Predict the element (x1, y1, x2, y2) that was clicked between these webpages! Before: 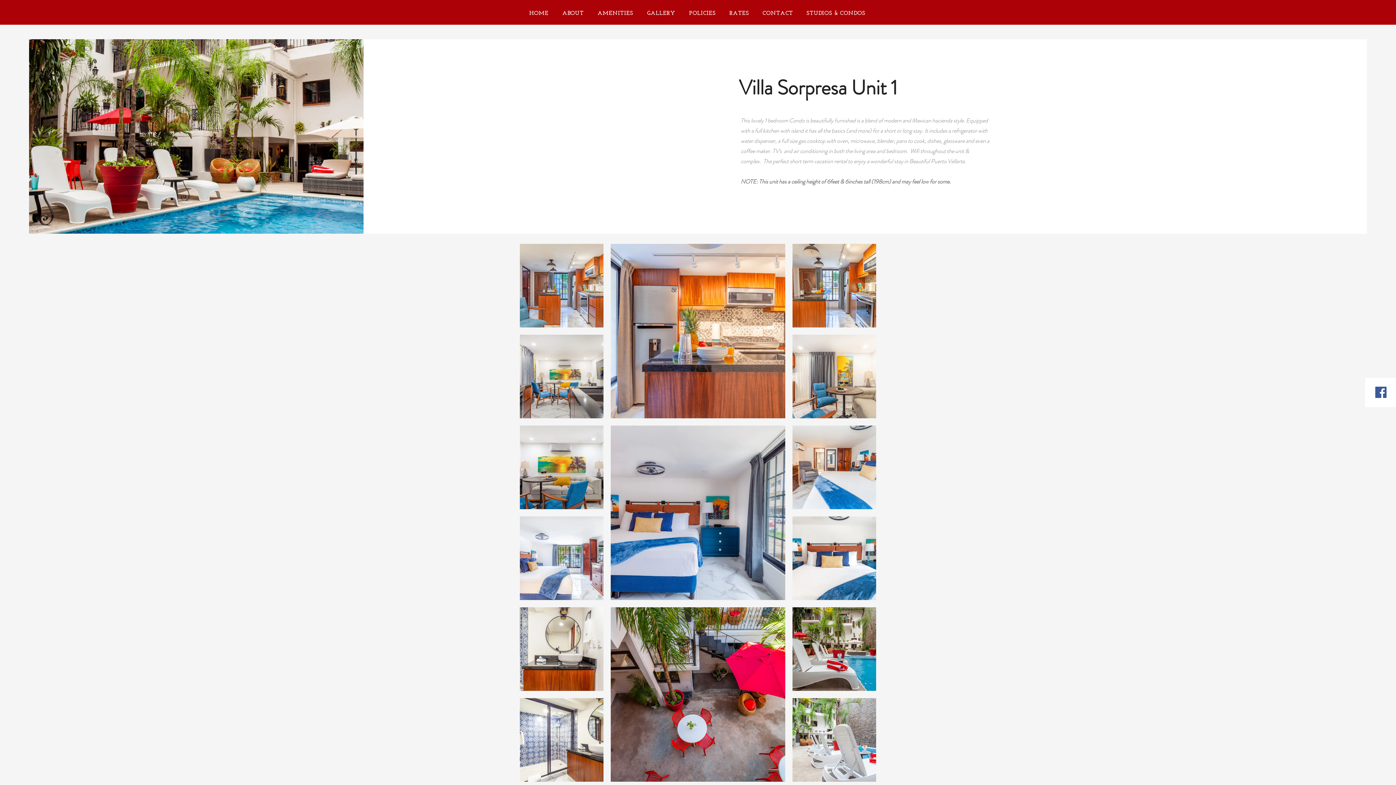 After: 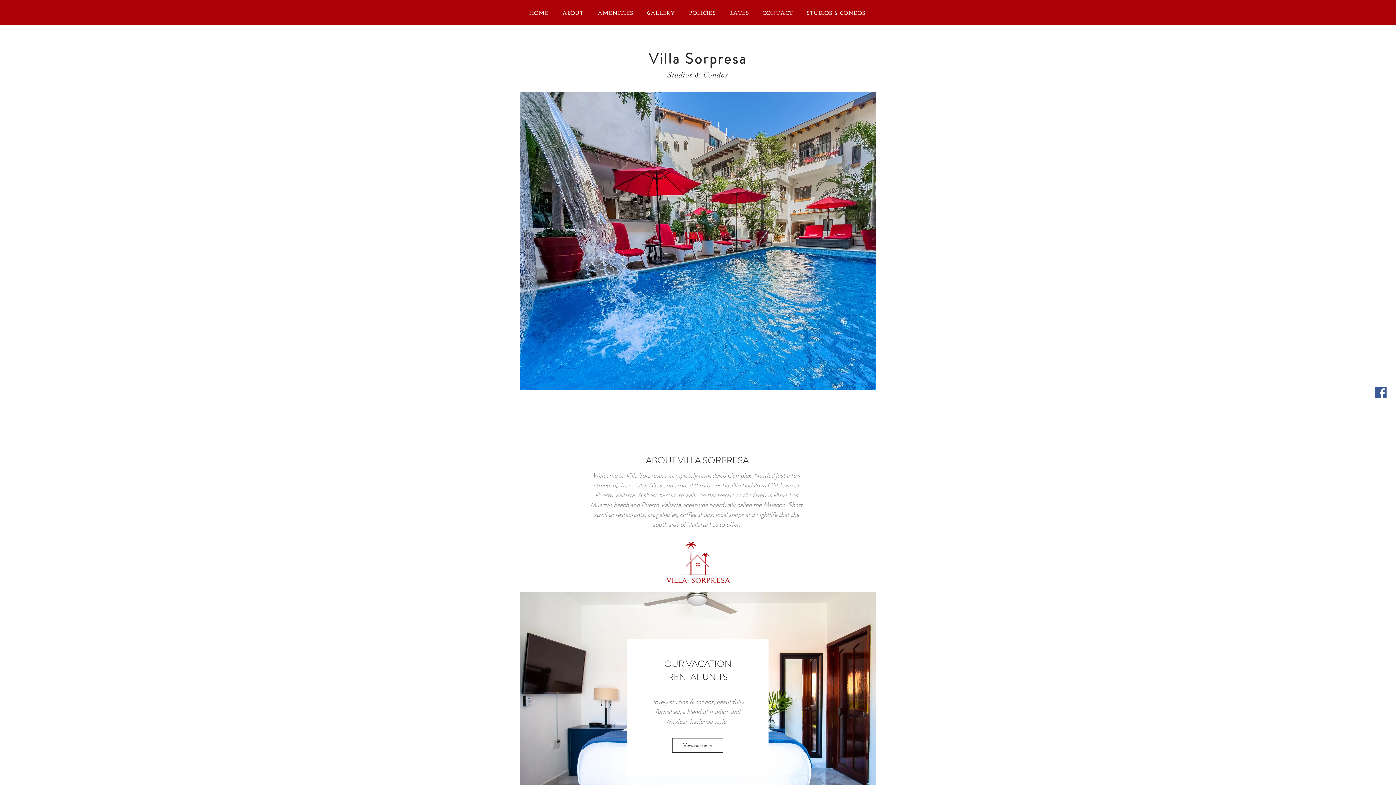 Action: bbox: (555, 6, 590, 20) label: ABOUT